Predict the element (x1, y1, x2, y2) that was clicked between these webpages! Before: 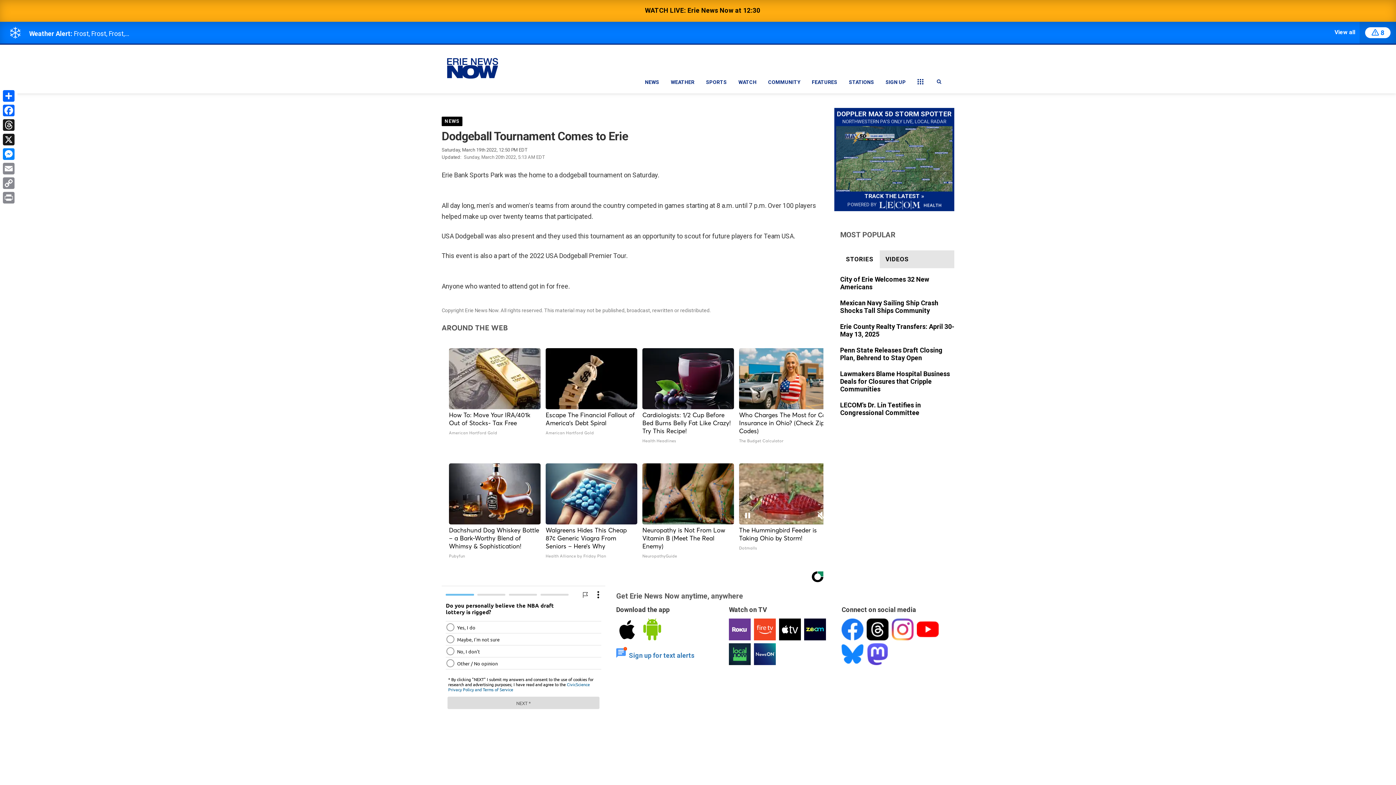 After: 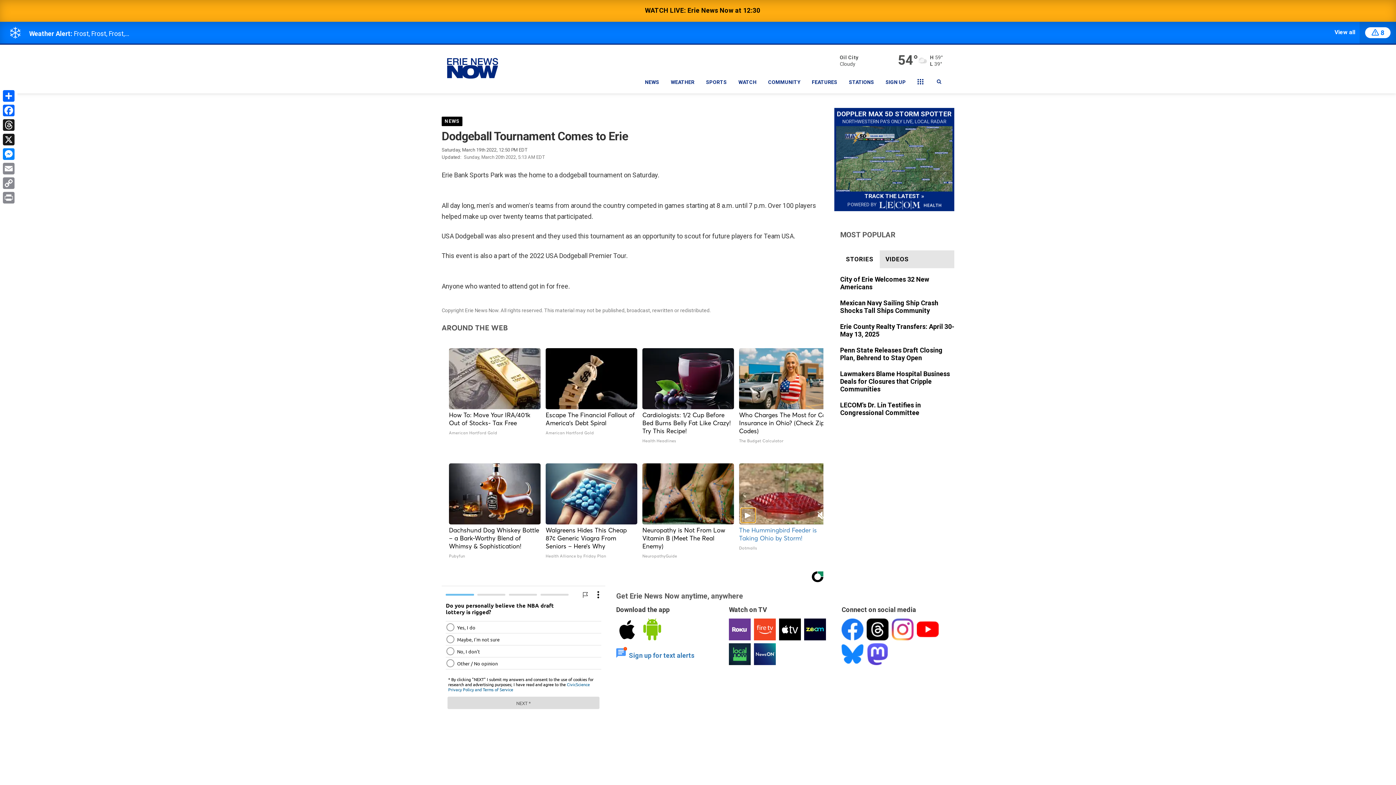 Action: bbox: (741, 508, 755, 522)